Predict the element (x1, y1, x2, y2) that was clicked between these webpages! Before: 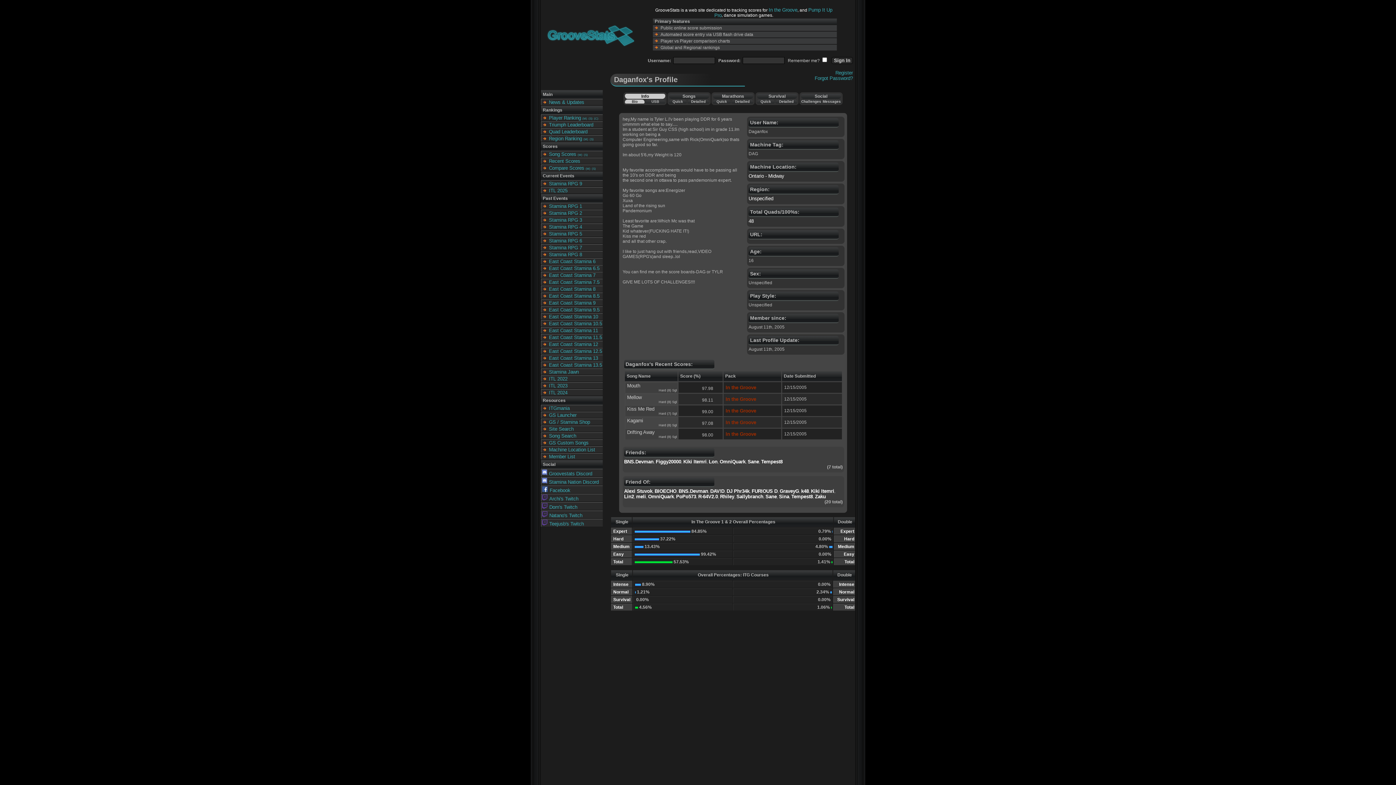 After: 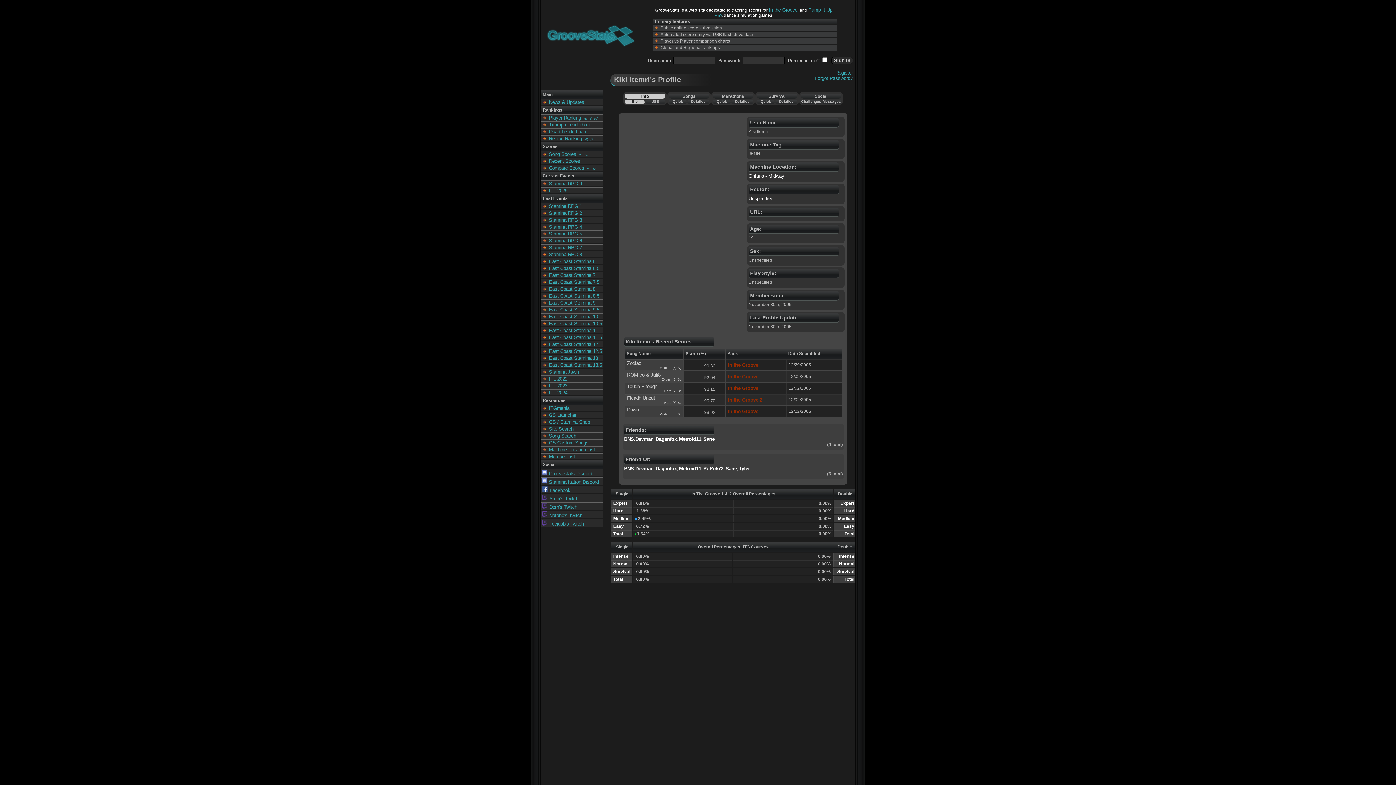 Action: bbox: (811, 488, 834, 494) label: Kiki Itemri